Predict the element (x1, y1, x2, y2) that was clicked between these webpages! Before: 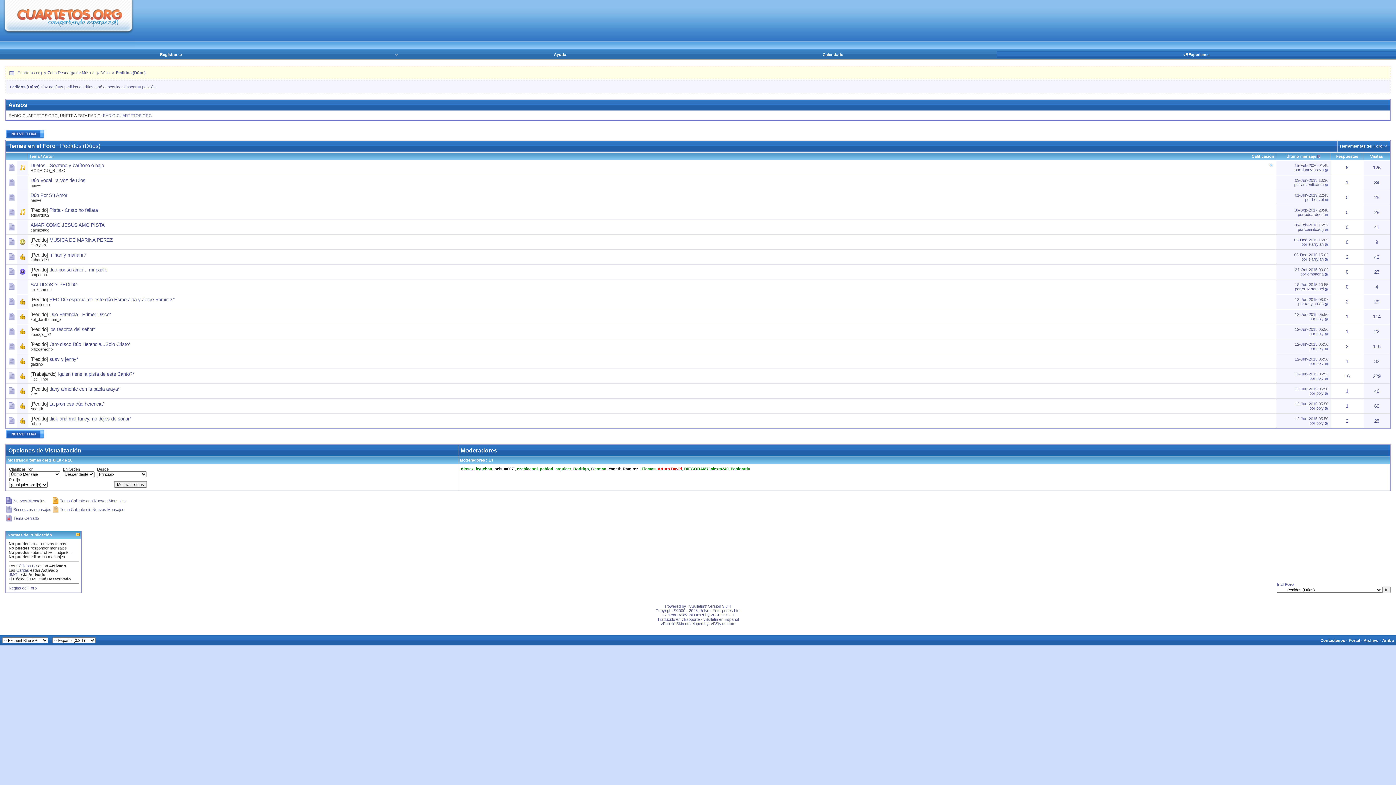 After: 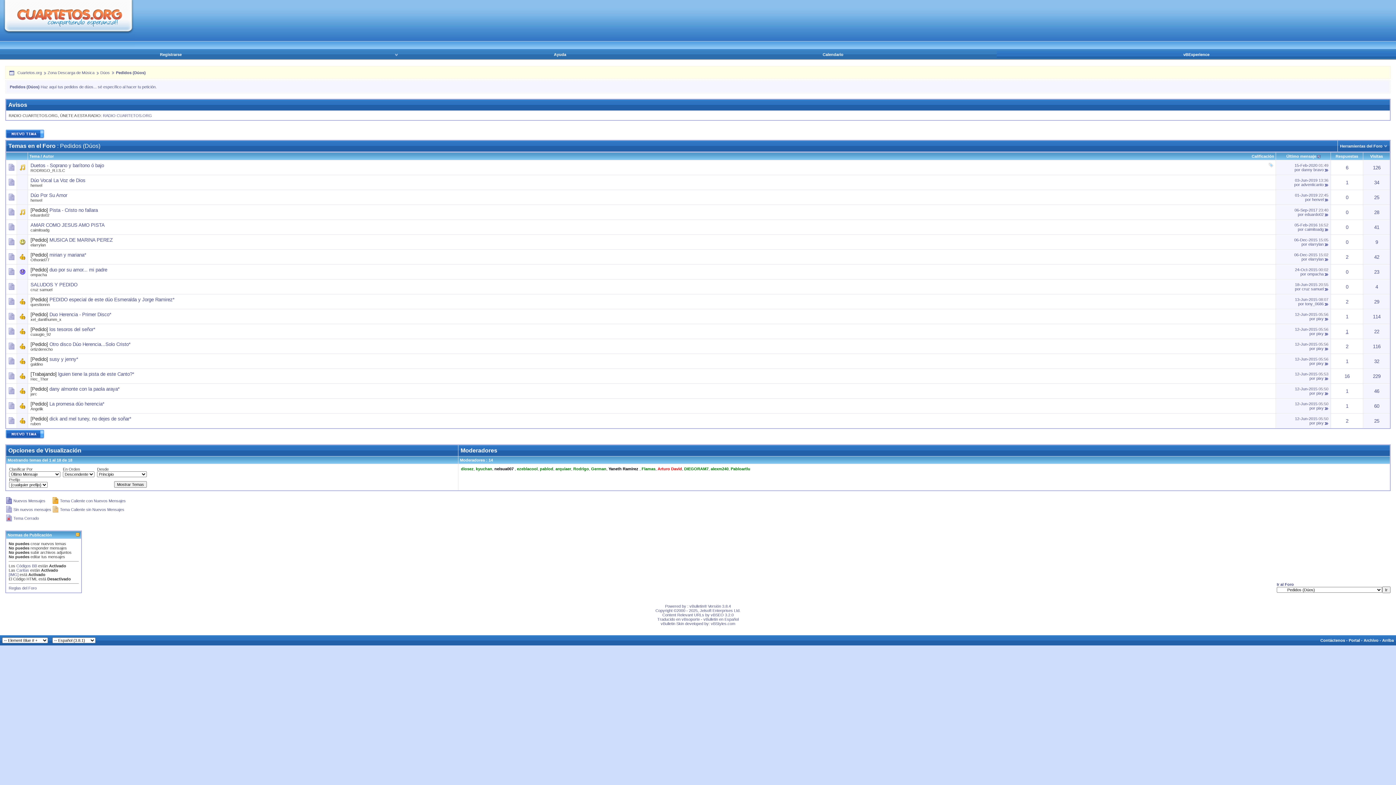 Action: bbox: (1346, 329, 1348, 334) label: 1